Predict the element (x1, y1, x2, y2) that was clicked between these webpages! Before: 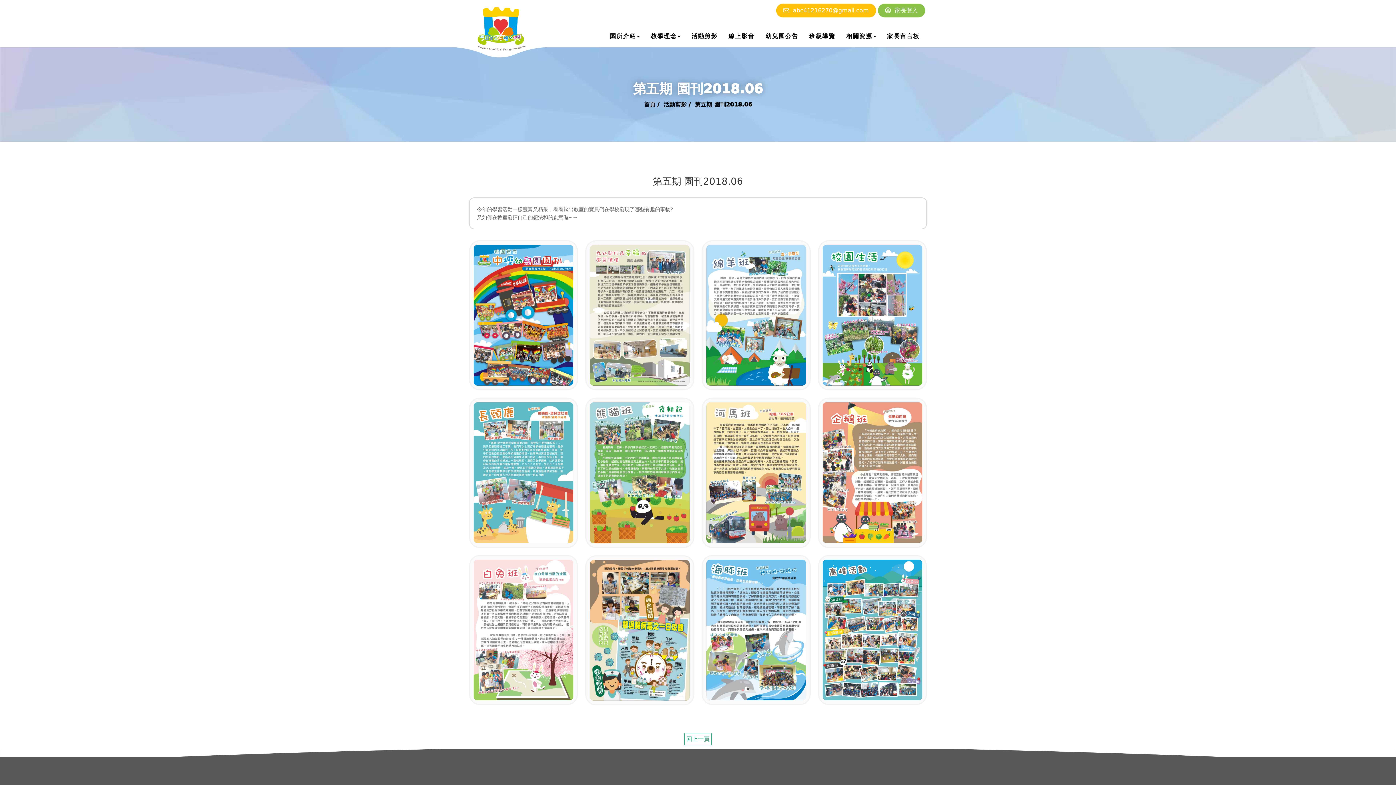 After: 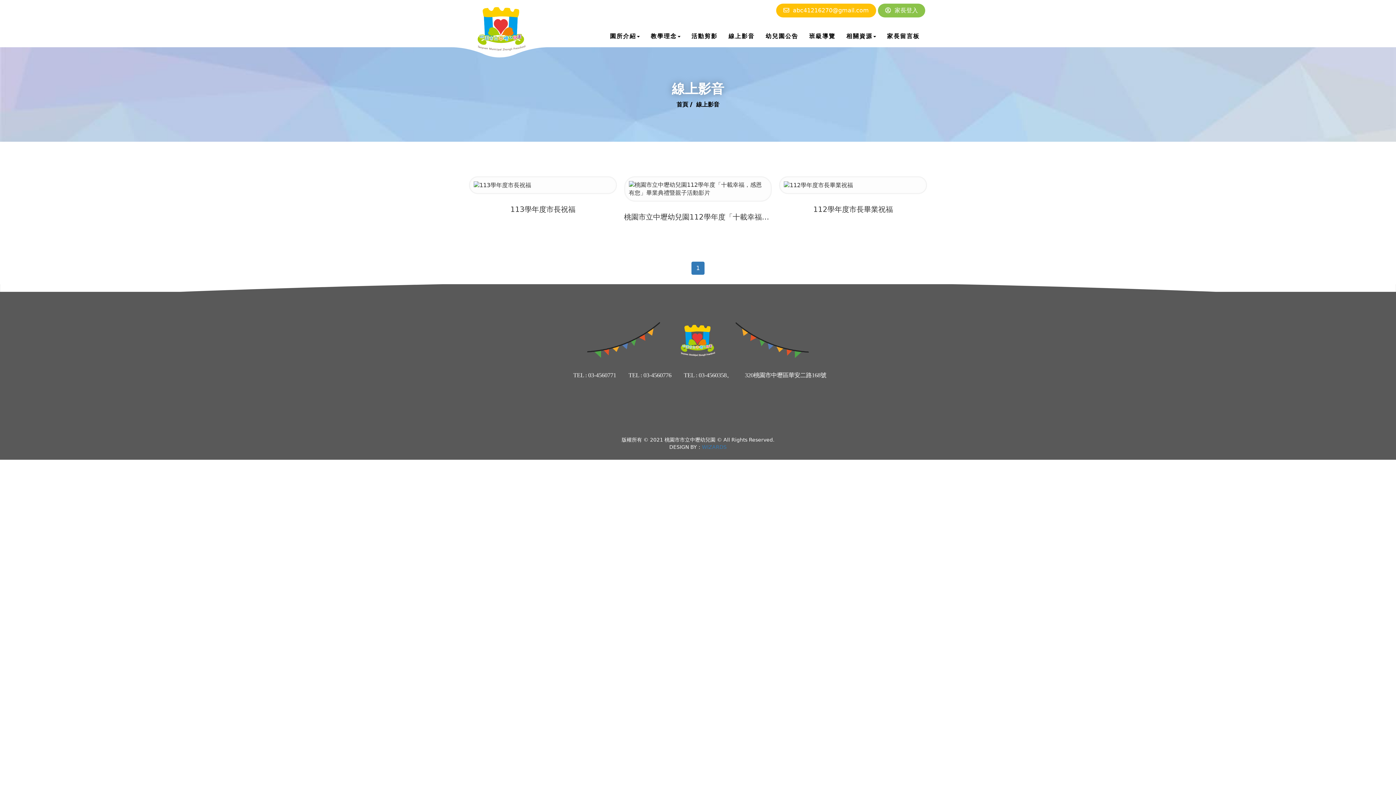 Action: label: 線上影音 bbox: (723, 27, 760, 45)